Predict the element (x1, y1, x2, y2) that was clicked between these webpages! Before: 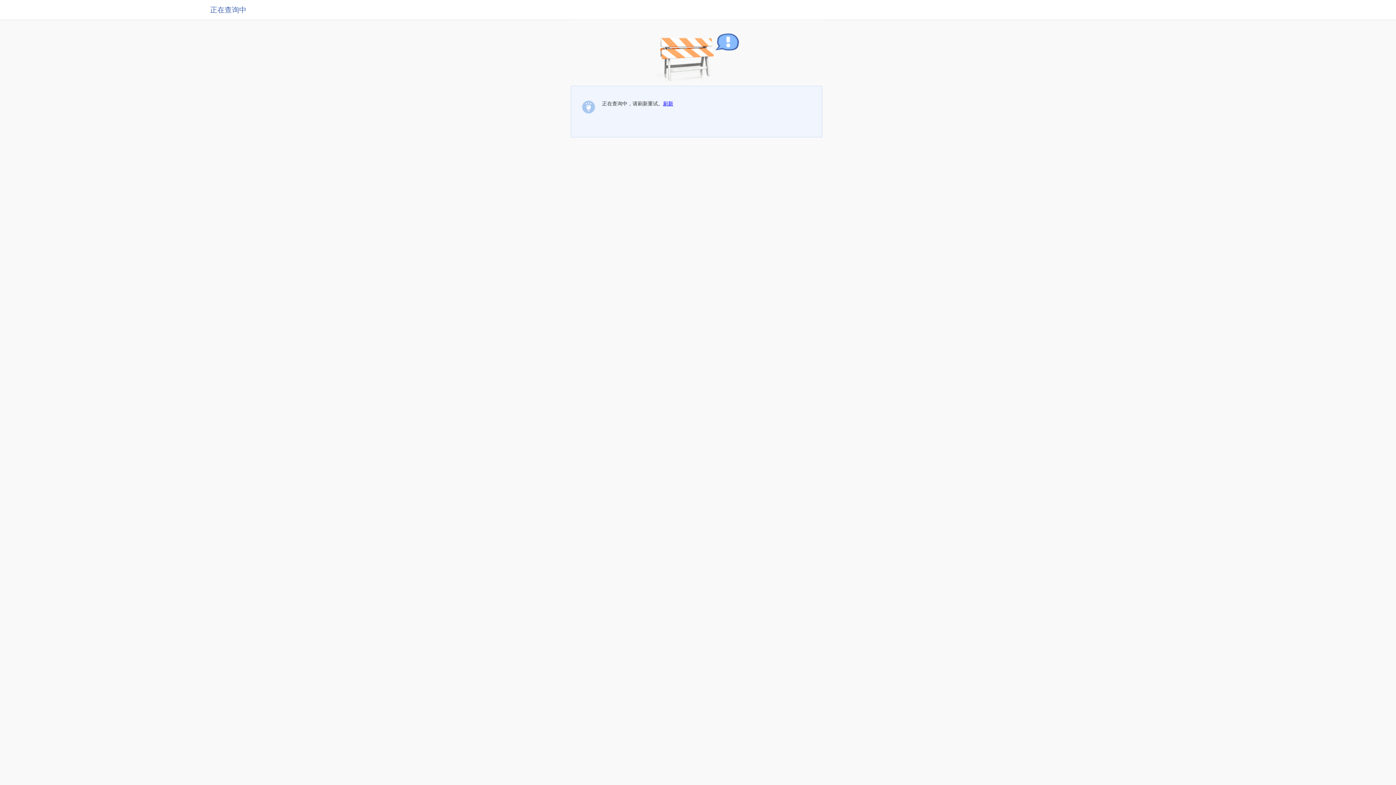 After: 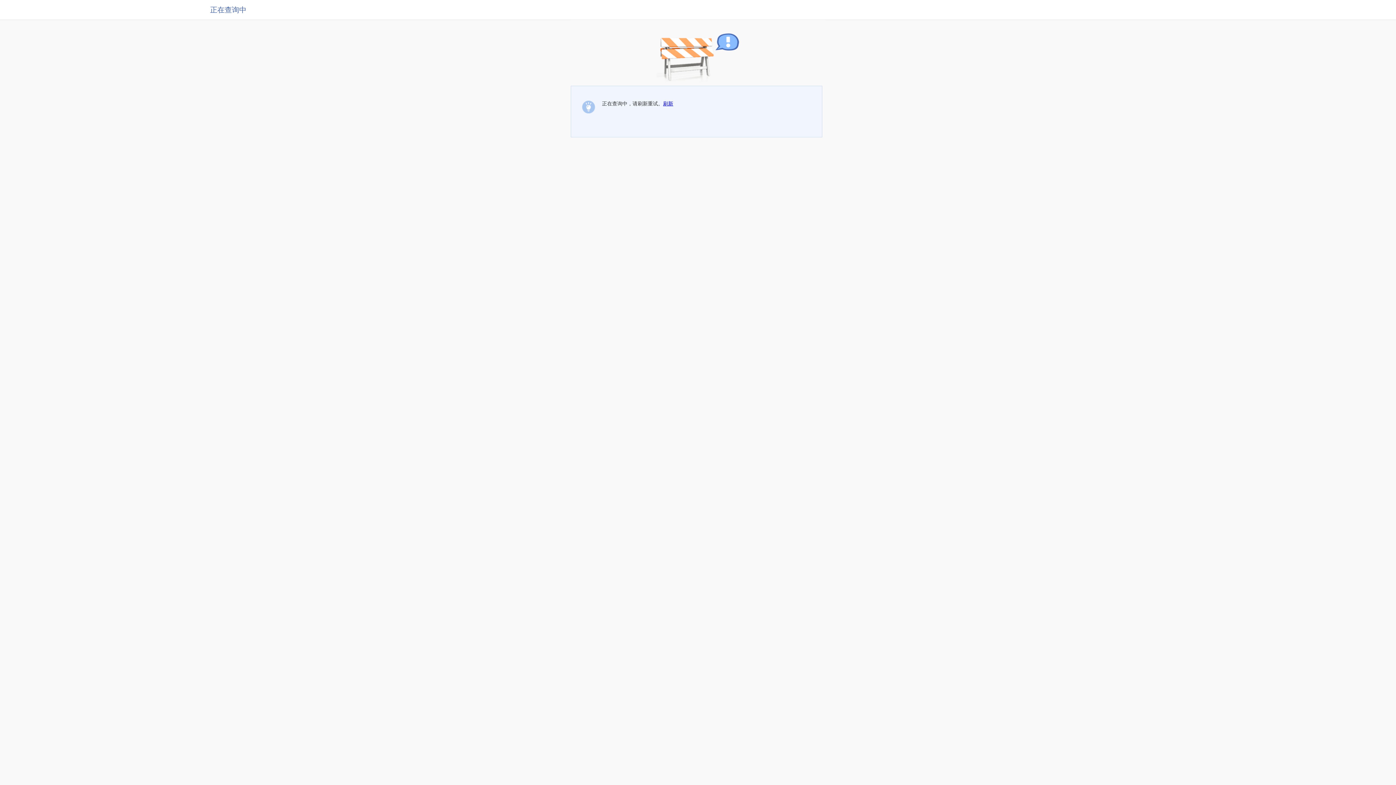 Action: bbox: (663, 100, 673, 106) label: 刷新